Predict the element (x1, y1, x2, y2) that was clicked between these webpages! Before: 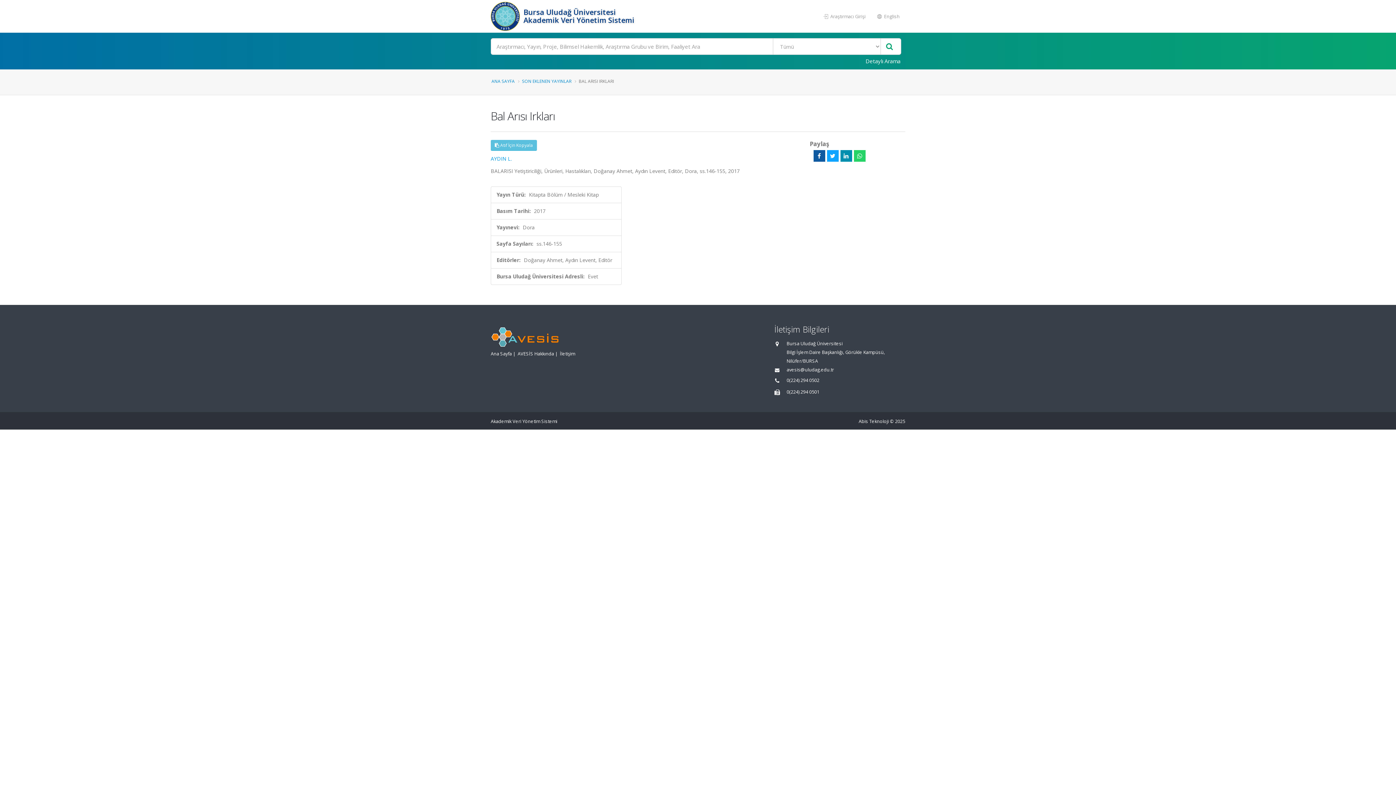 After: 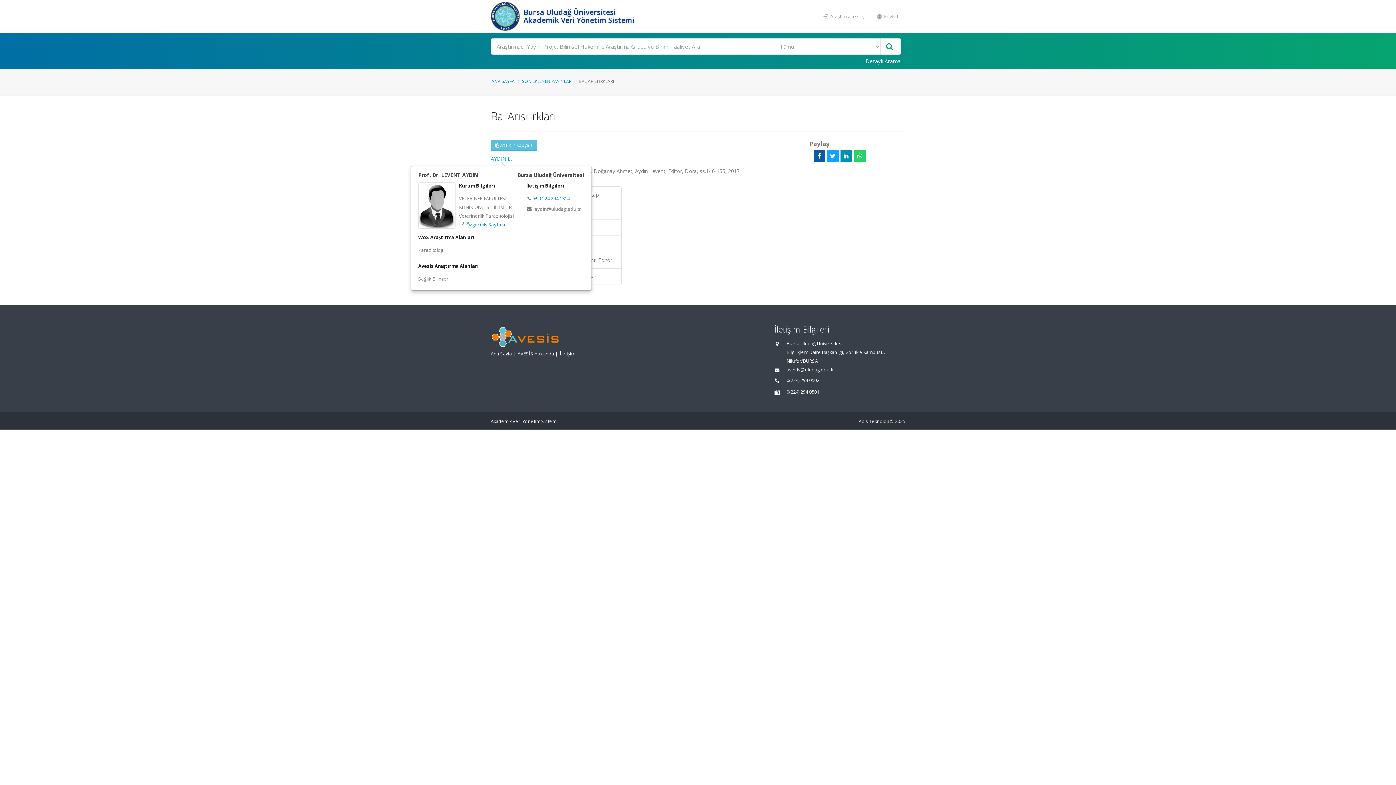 Action: bbox: (490, 155, 512, 162) label: AYDIN L.